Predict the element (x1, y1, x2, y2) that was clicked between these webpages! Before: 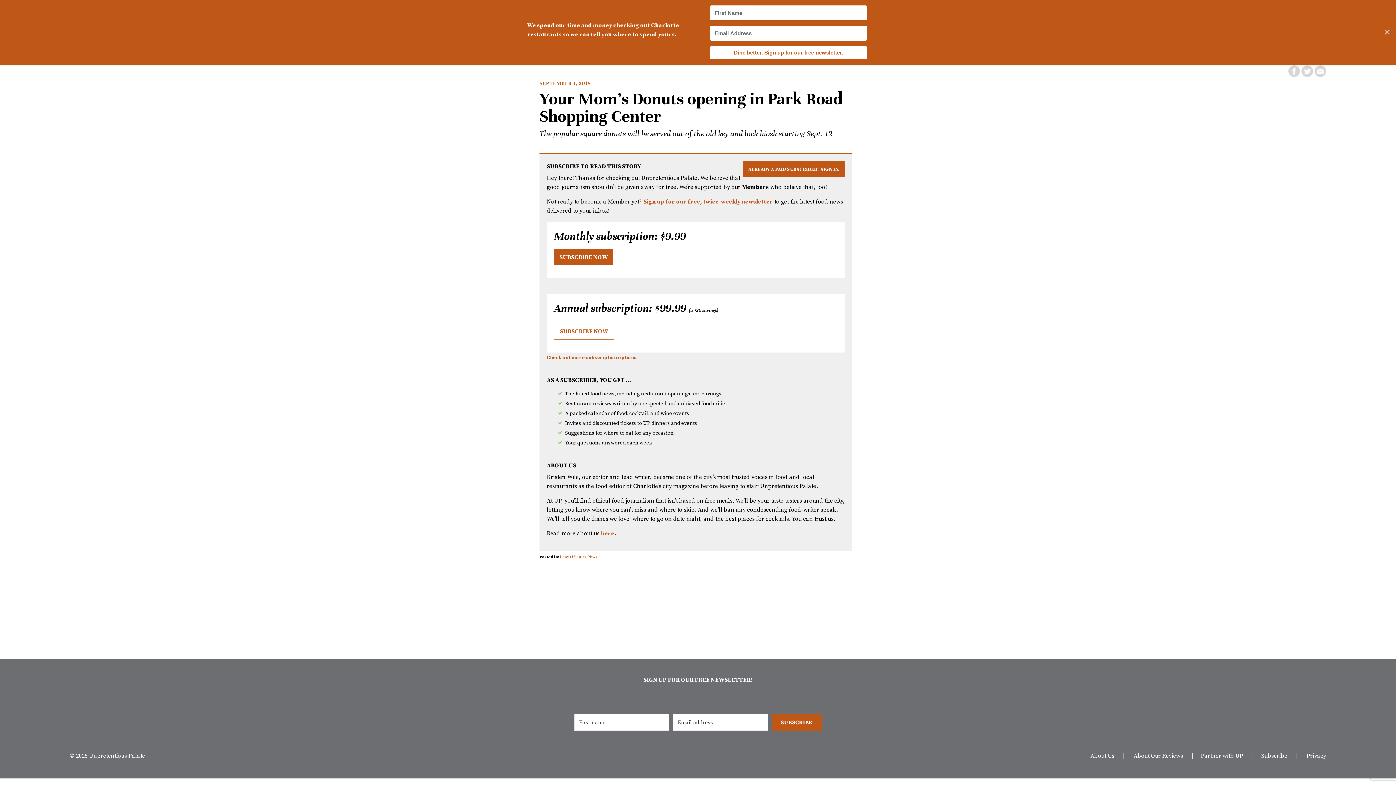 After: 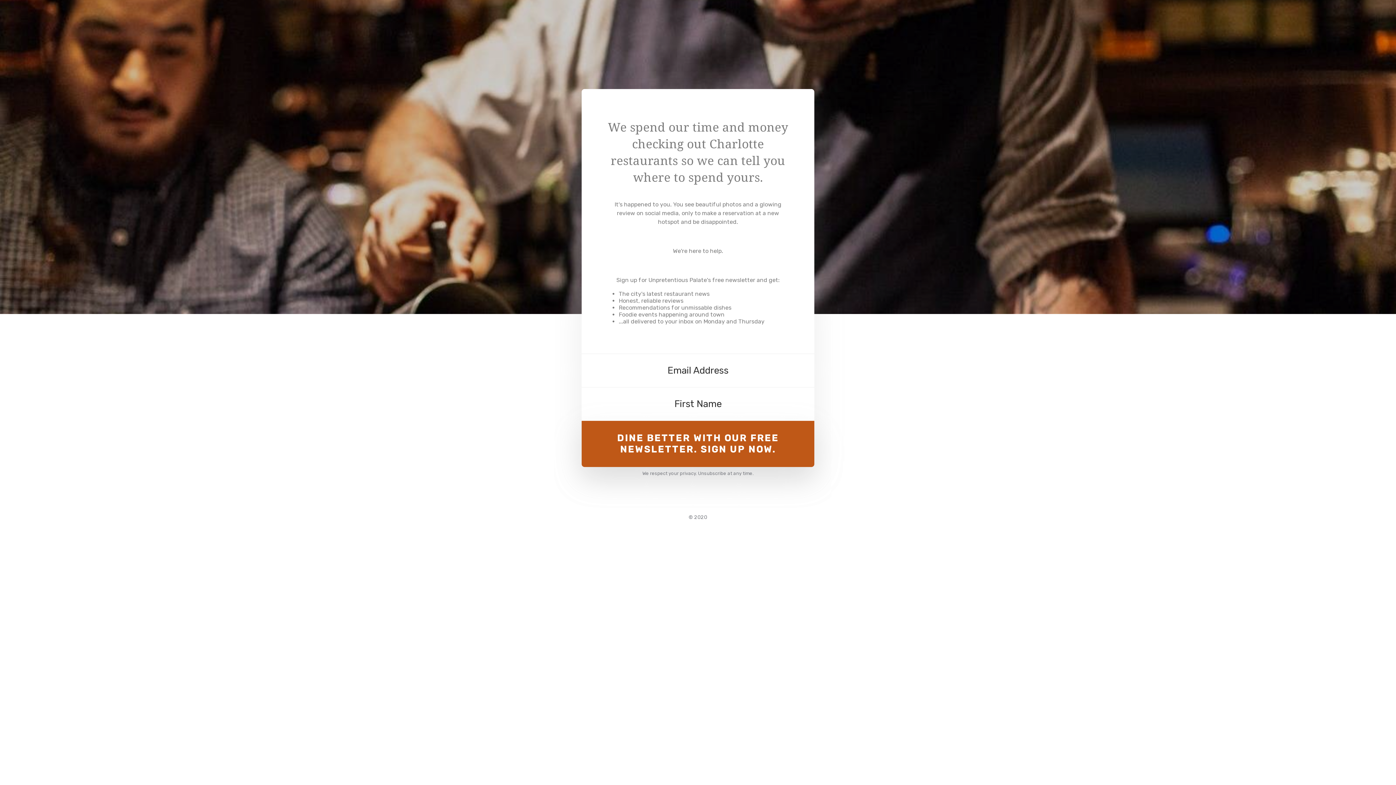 Action: bbox: (643, 197, 773, 205) label: Sign up for our free, twice-weekly newsletter